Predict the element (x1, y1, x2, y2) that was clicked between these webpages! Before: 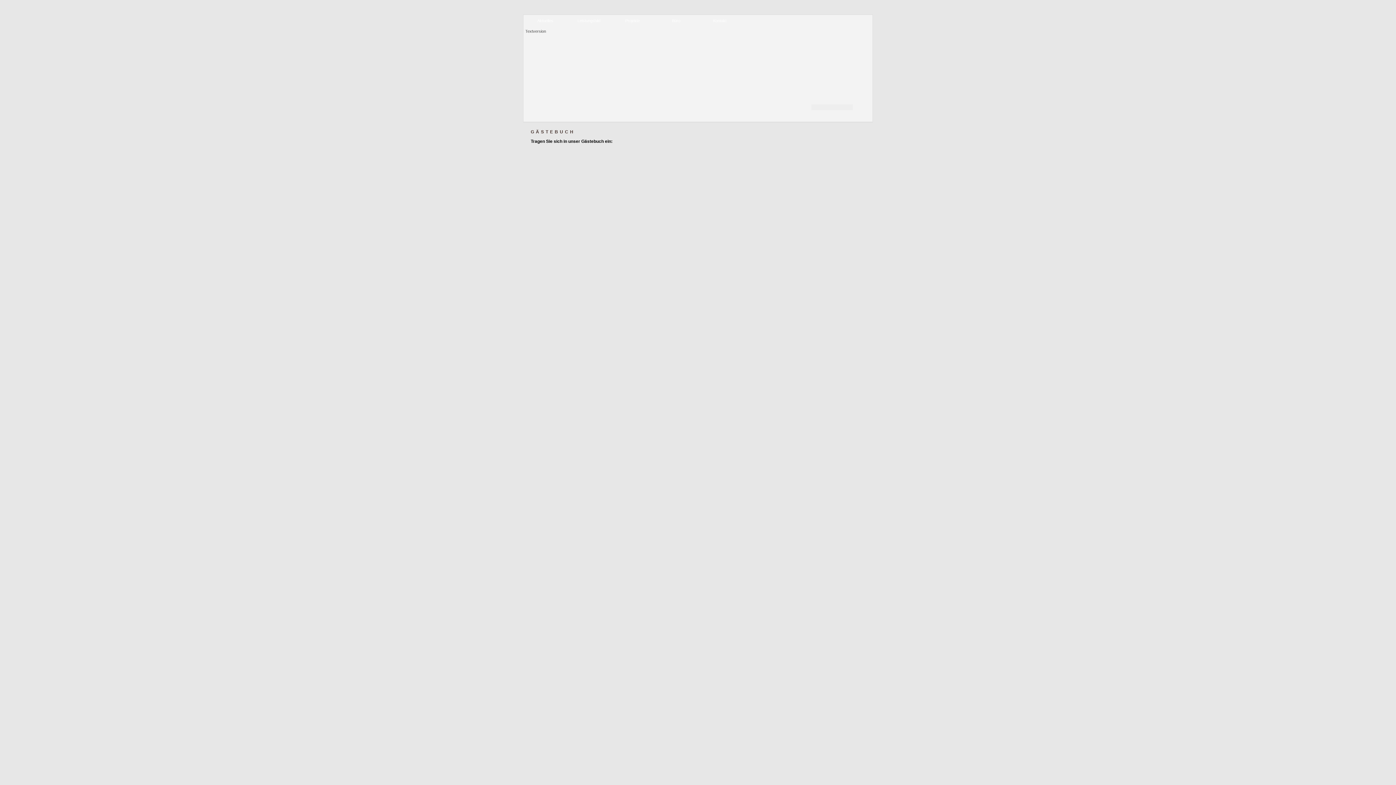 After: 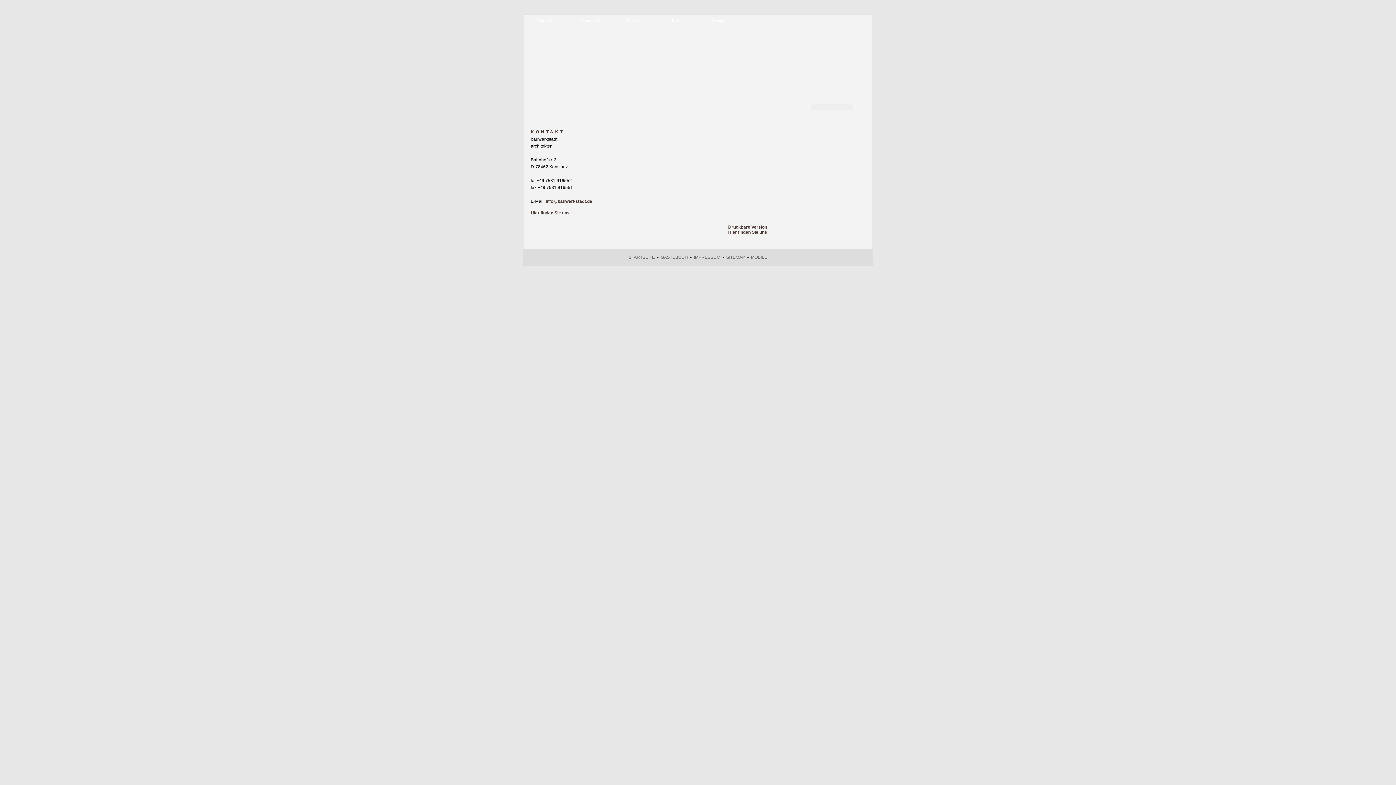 Action: bbox: (698, 14, 741, 27) label: Kontakt